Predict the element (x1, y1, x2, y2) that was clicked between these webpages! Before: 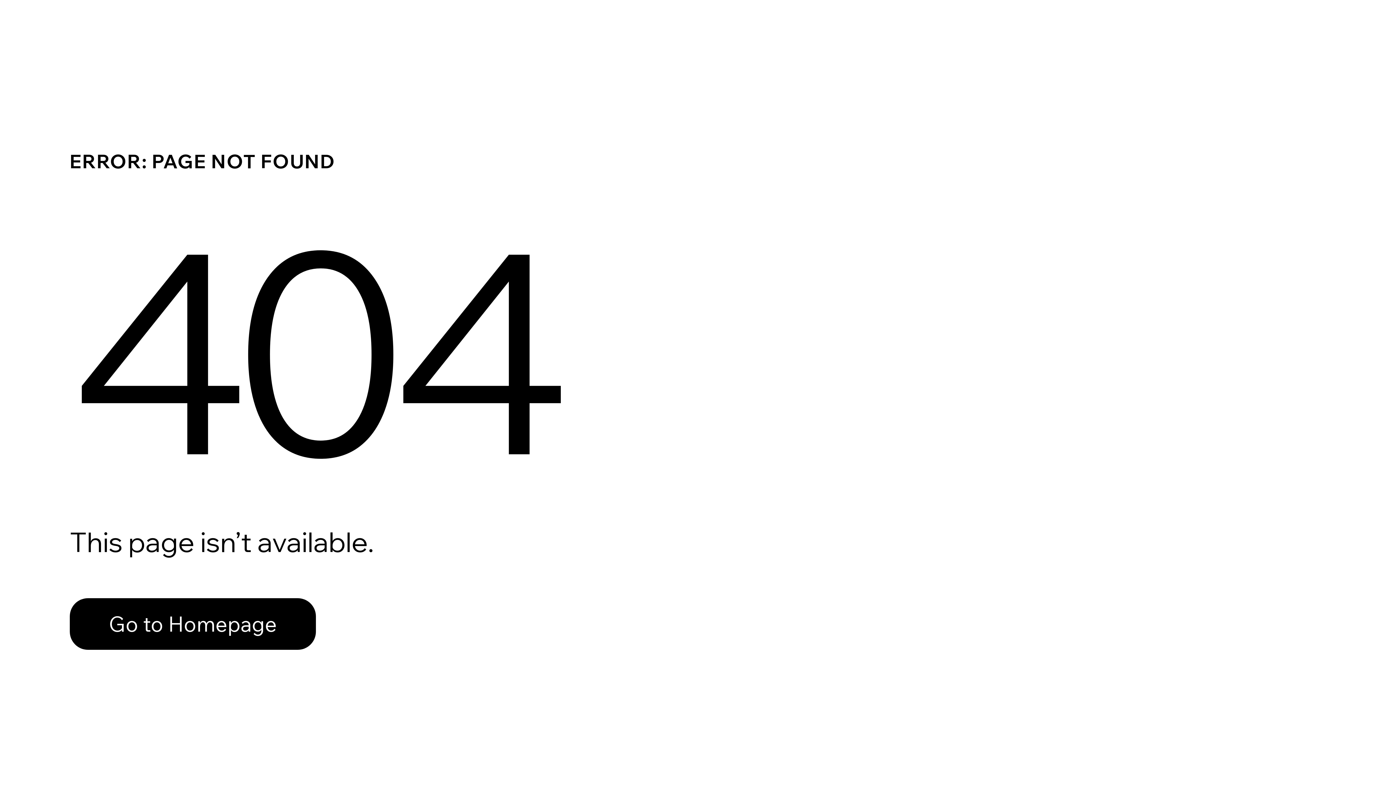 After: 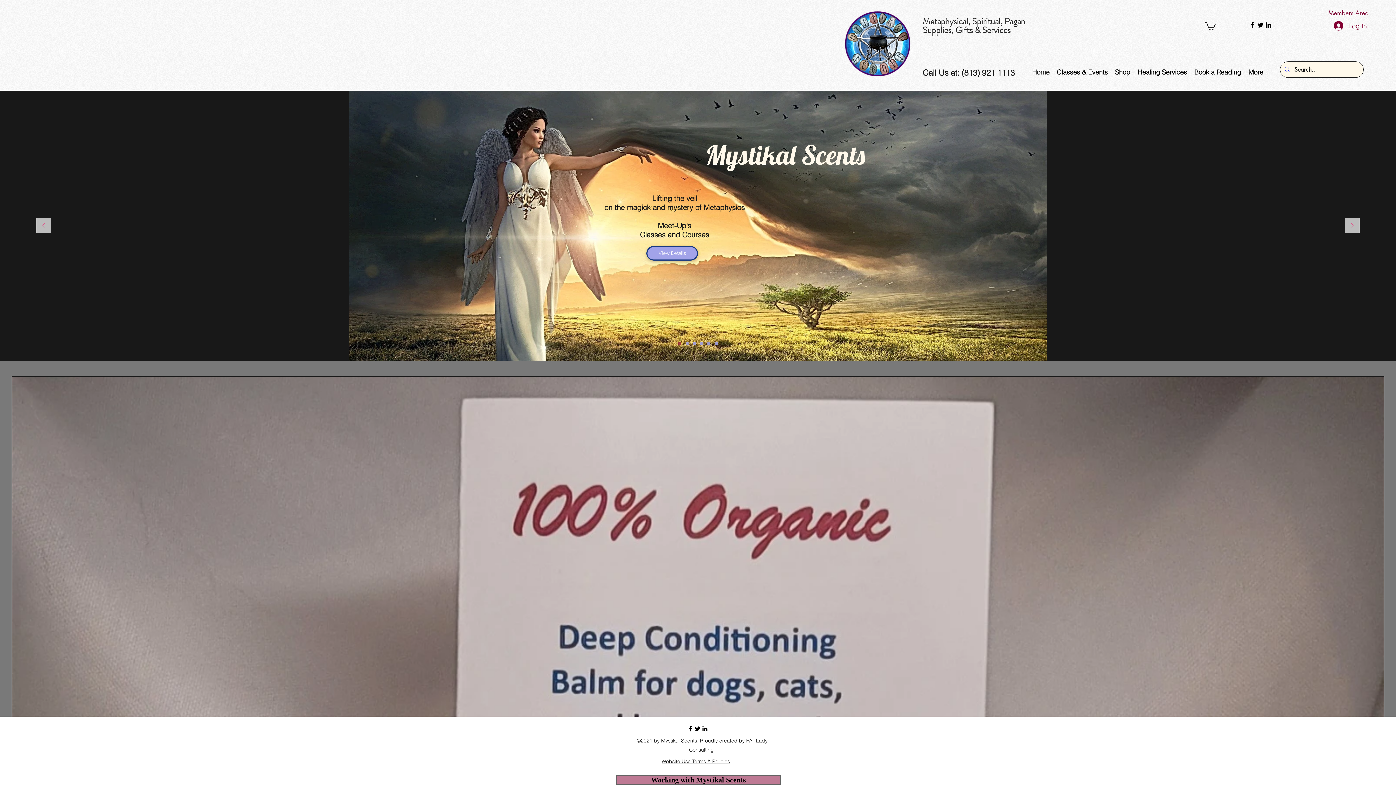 Action: bbox: (69, 582, 768, 659) label: Go to Homepage